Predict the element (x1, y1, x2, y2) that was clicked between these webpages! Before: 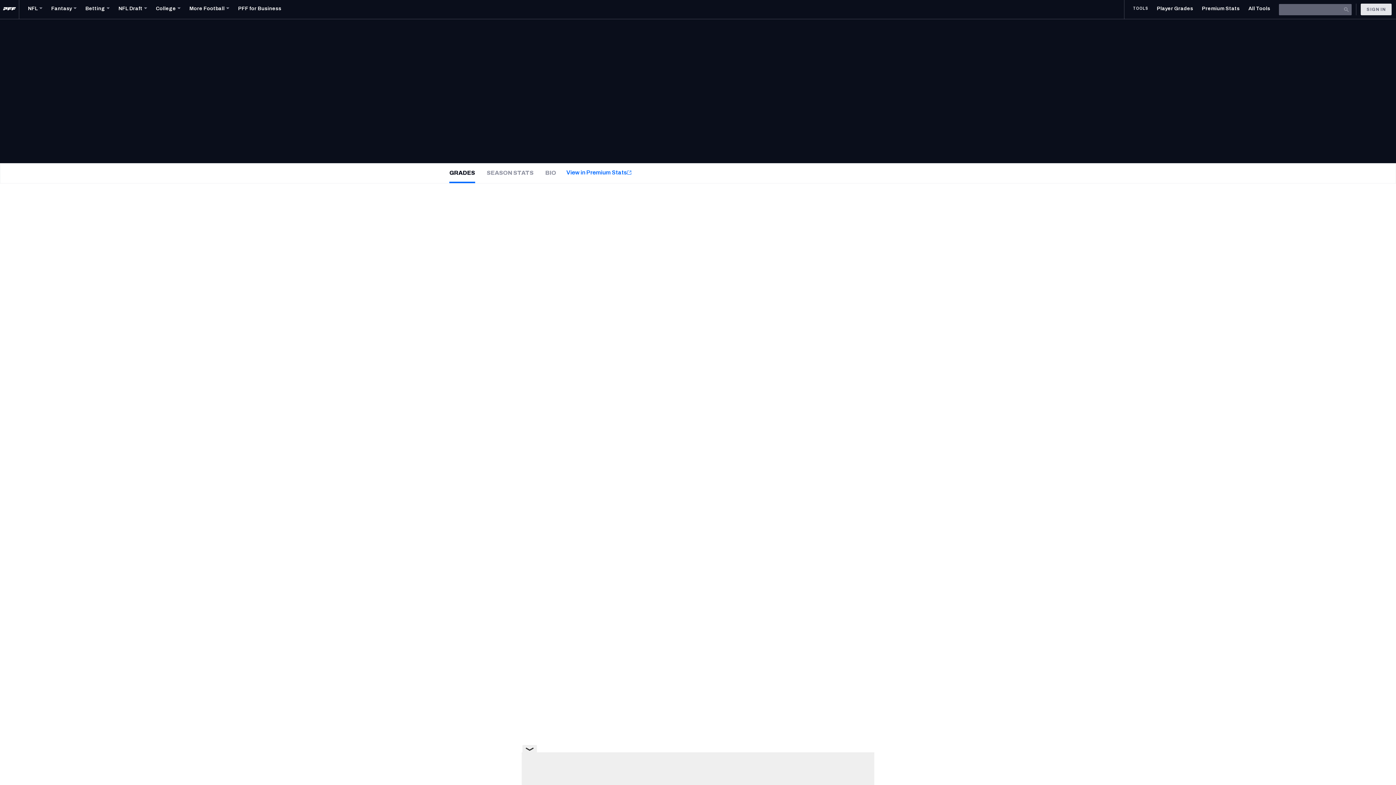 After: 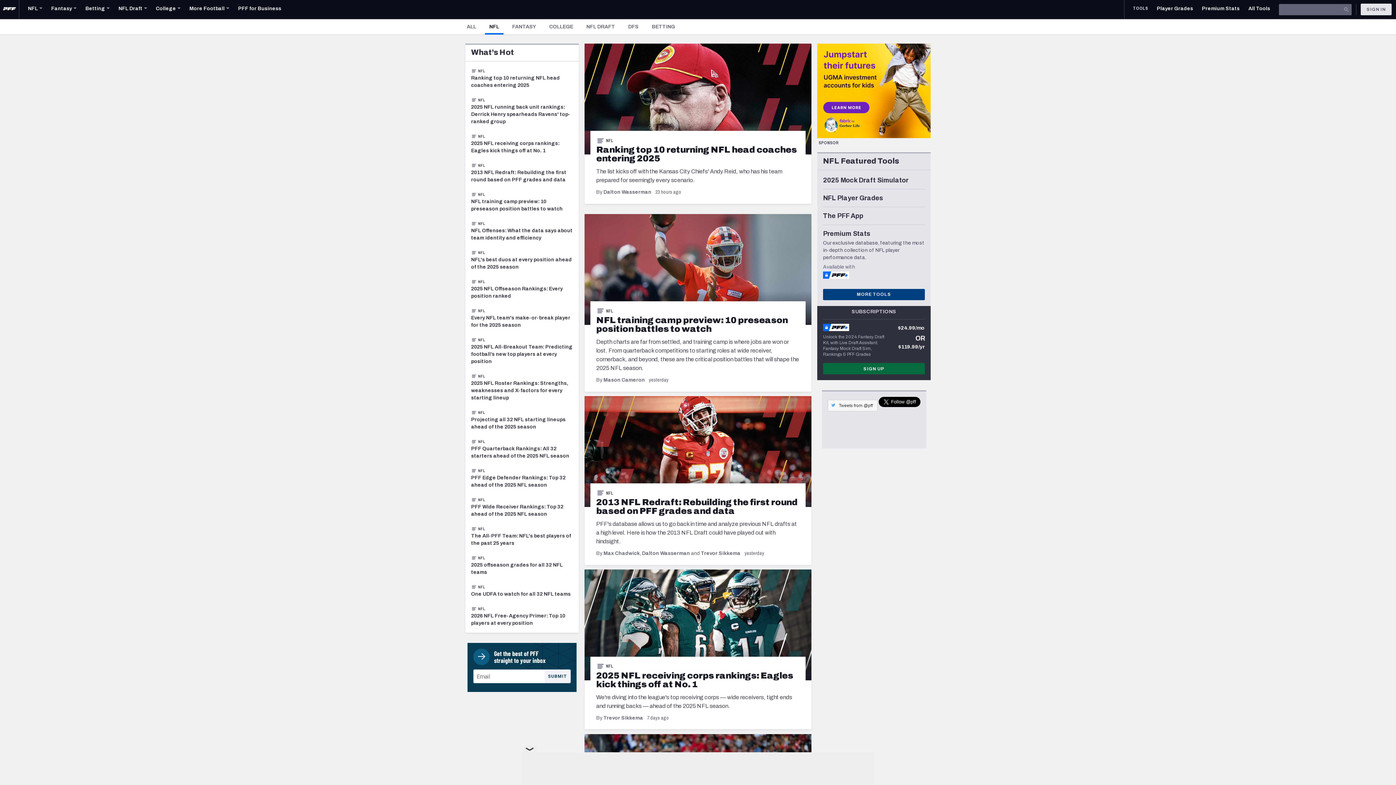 Action: label: NFL bbox: (28, 0, 42, 18)